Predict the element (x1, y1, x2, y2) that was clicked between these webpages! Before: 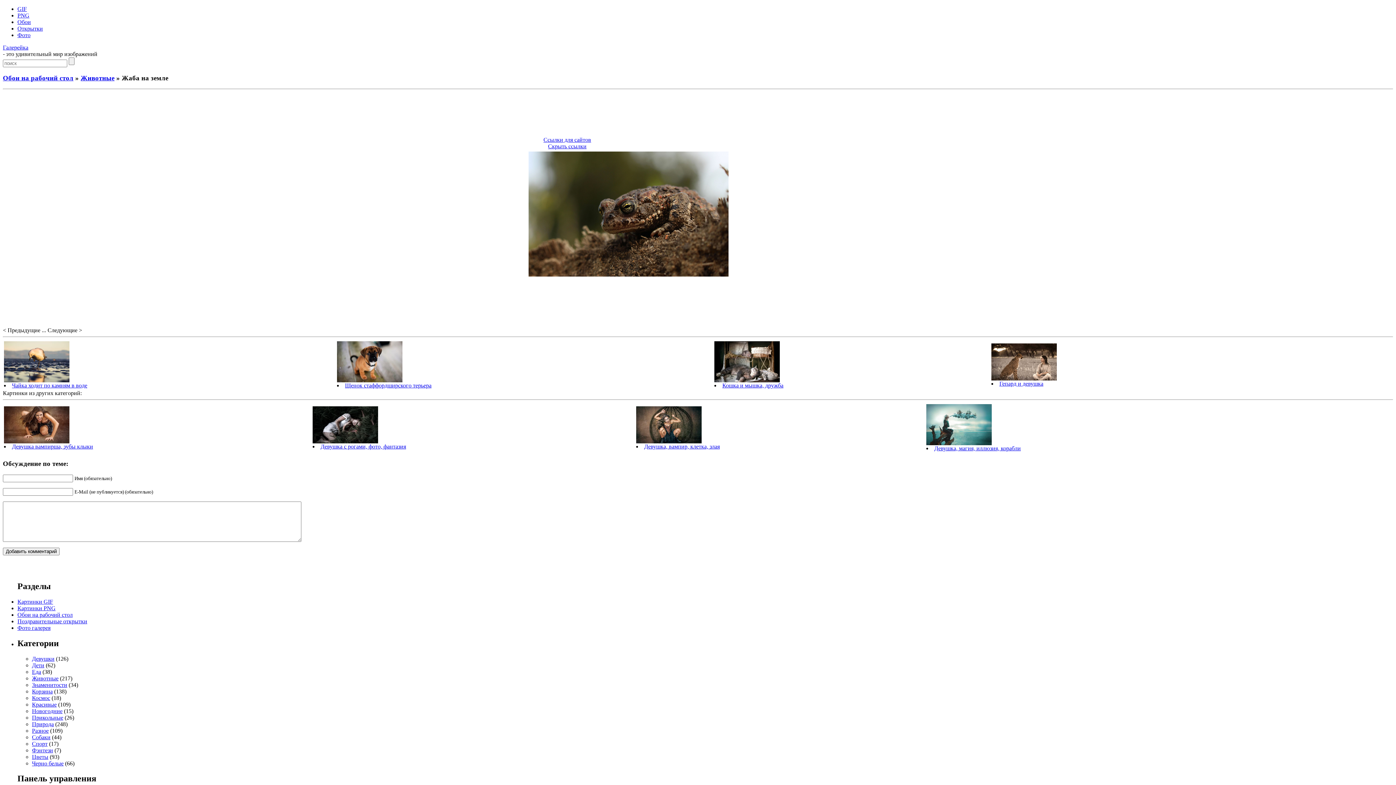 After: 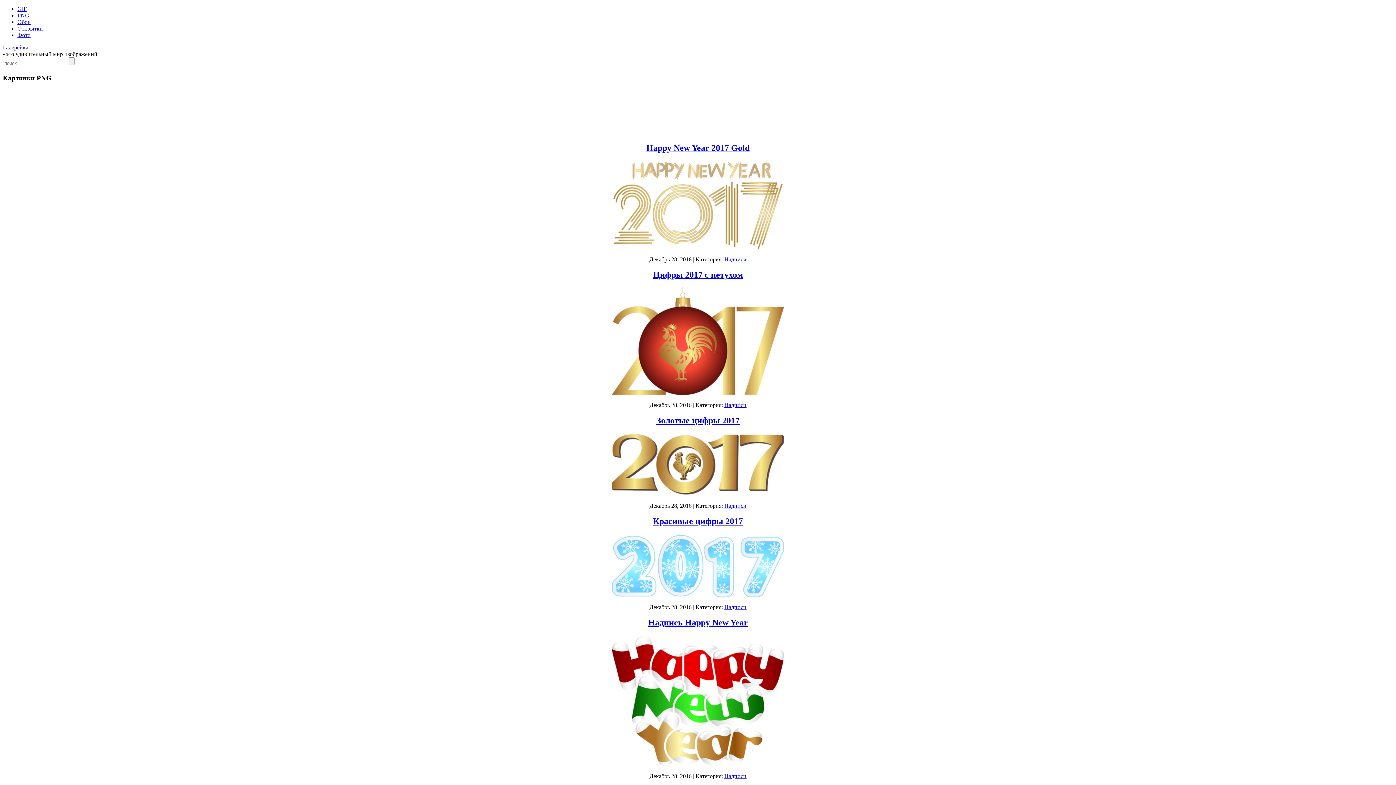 Action: label: Картинки PNG bbox: (17, 605, 55, 611)